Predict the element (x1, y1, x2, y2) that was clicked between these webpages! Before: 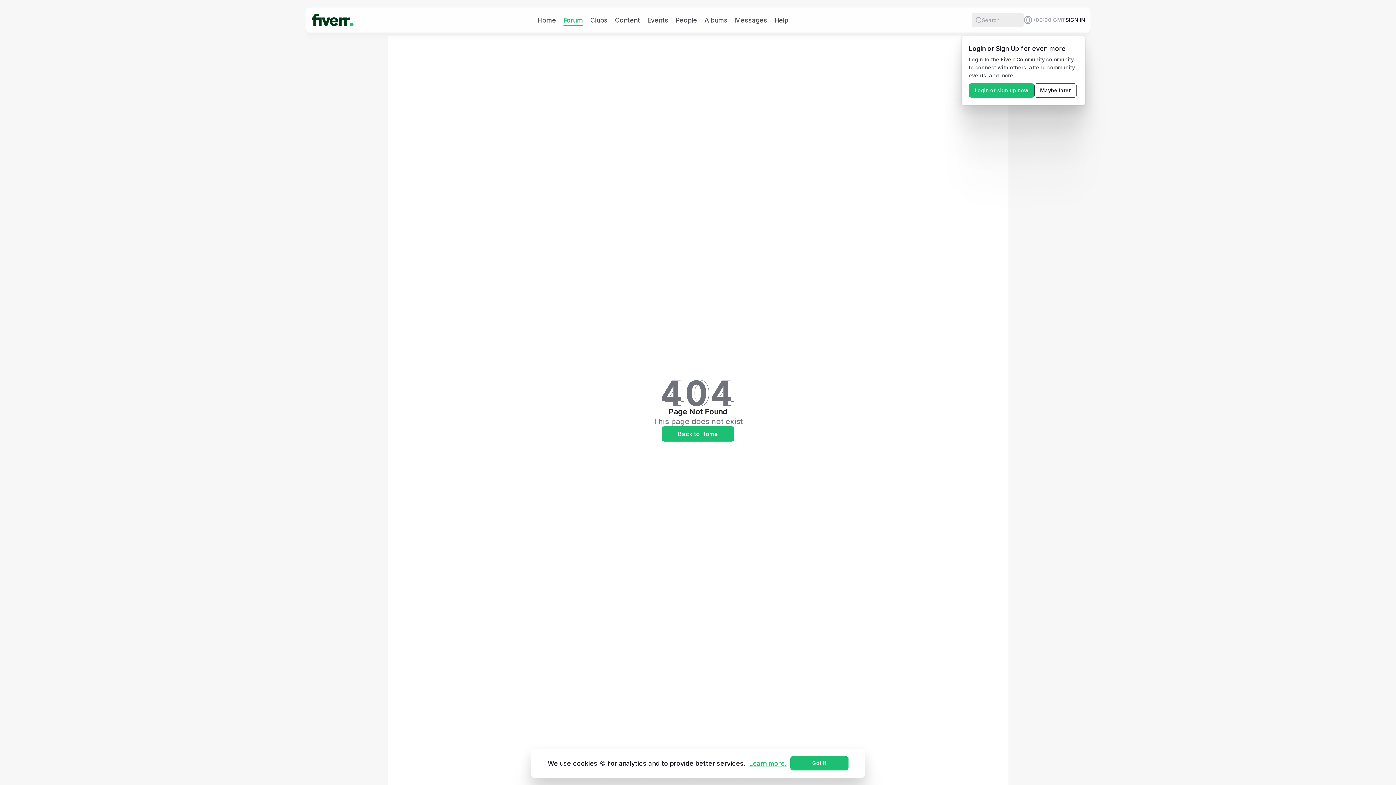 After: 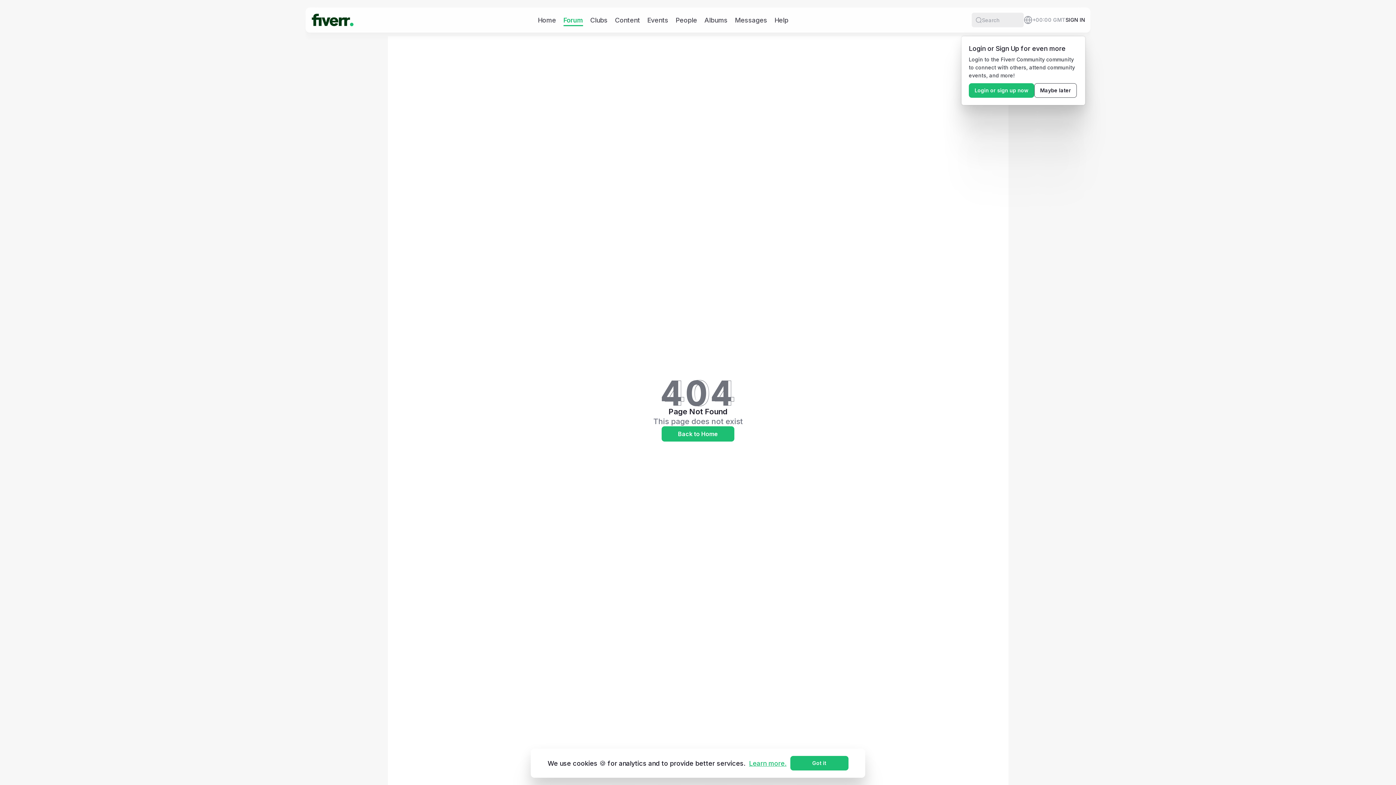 Action: label: Learn more. bbox: (745, 759, 790, 767)